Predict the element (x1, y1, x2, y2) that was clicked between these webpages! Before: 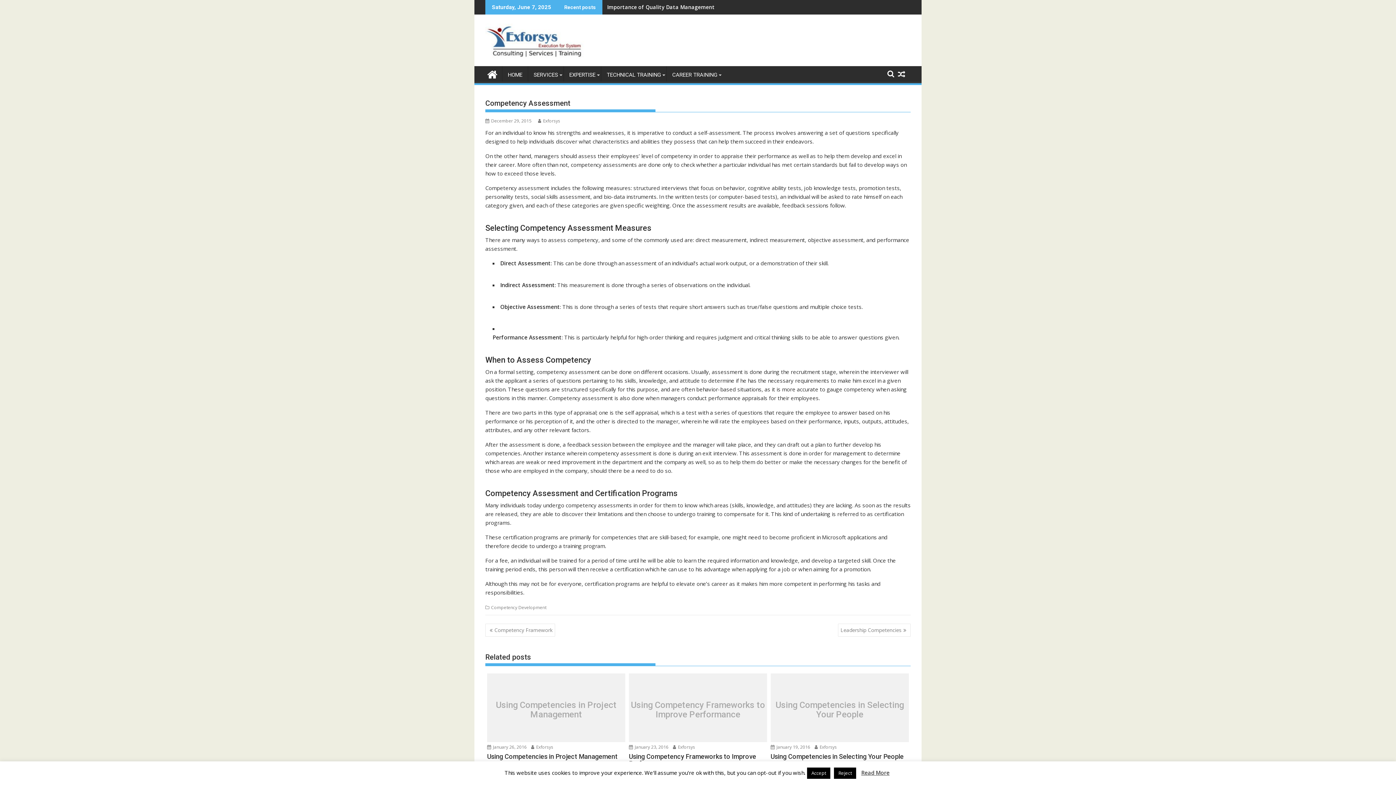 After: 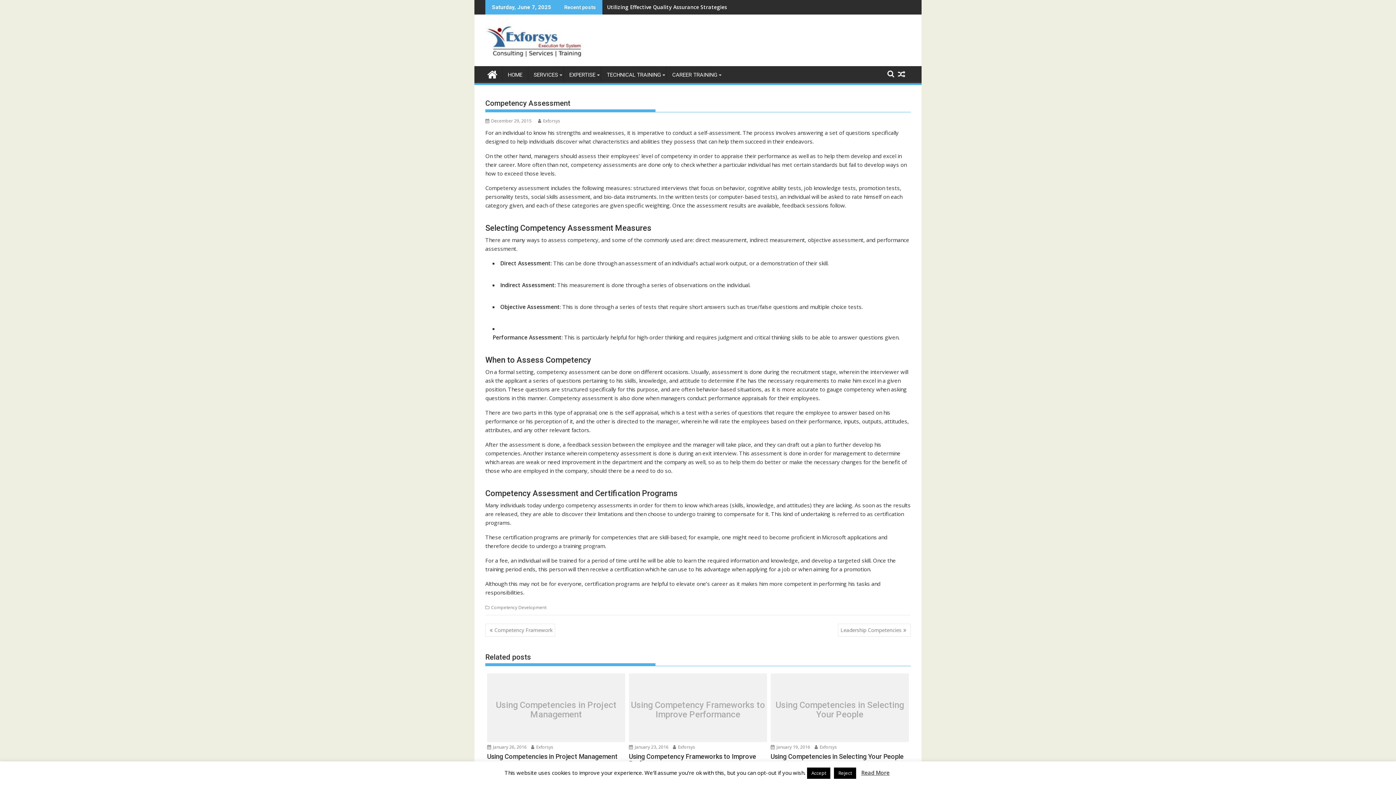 Action: label: December 29, 2015 bbox: (485, 117, 531, 124)